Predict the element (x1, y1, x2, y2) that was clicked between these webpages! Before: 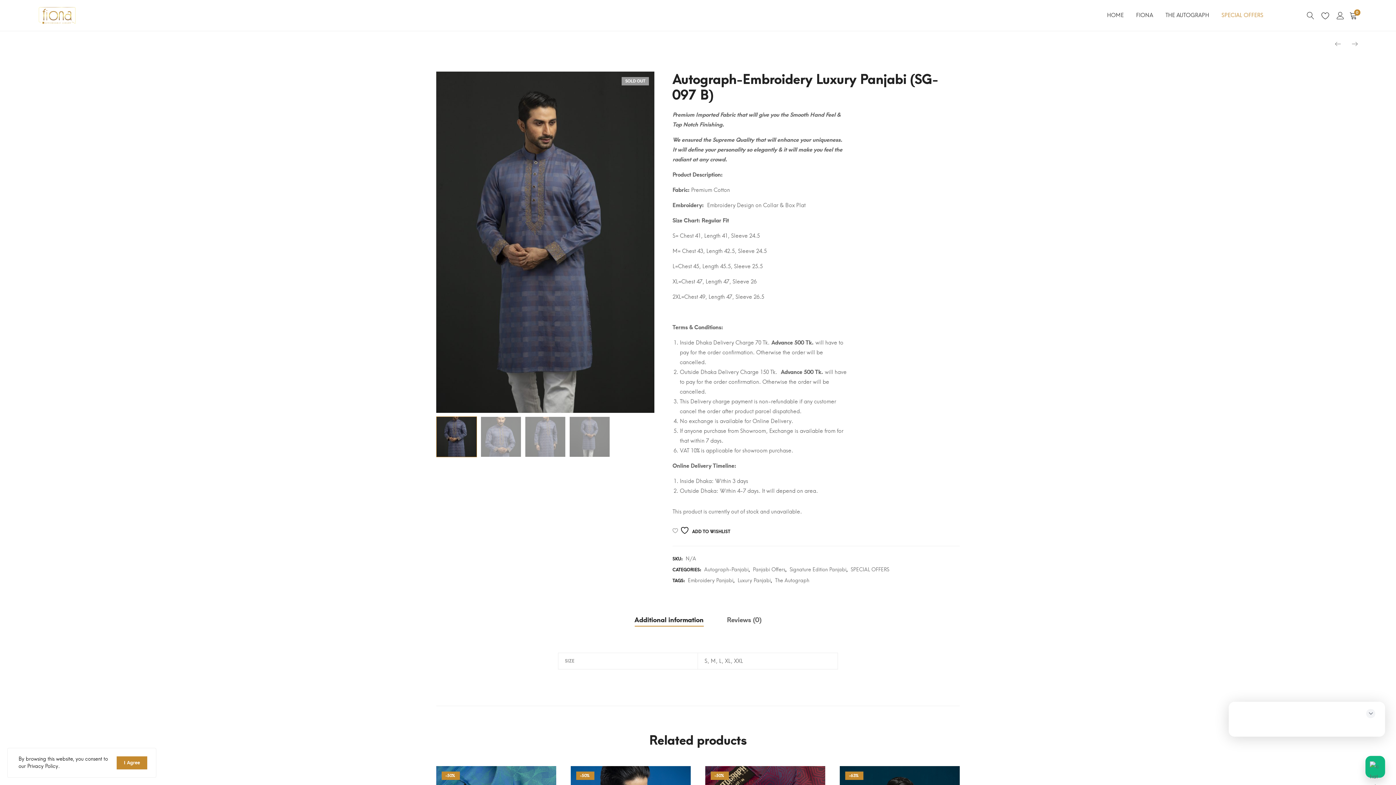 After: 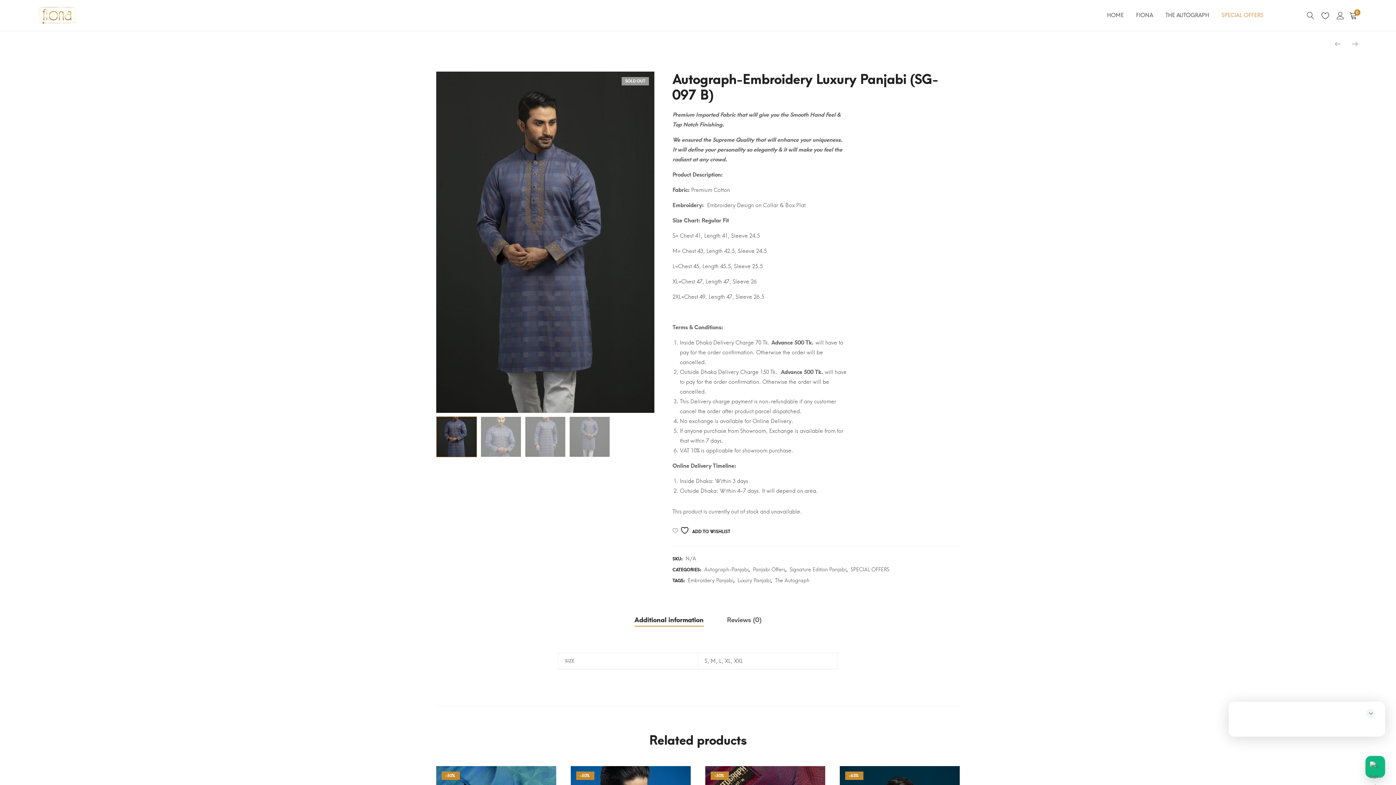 Action: bbox: (116, 756, 147, 769) label: I Agree